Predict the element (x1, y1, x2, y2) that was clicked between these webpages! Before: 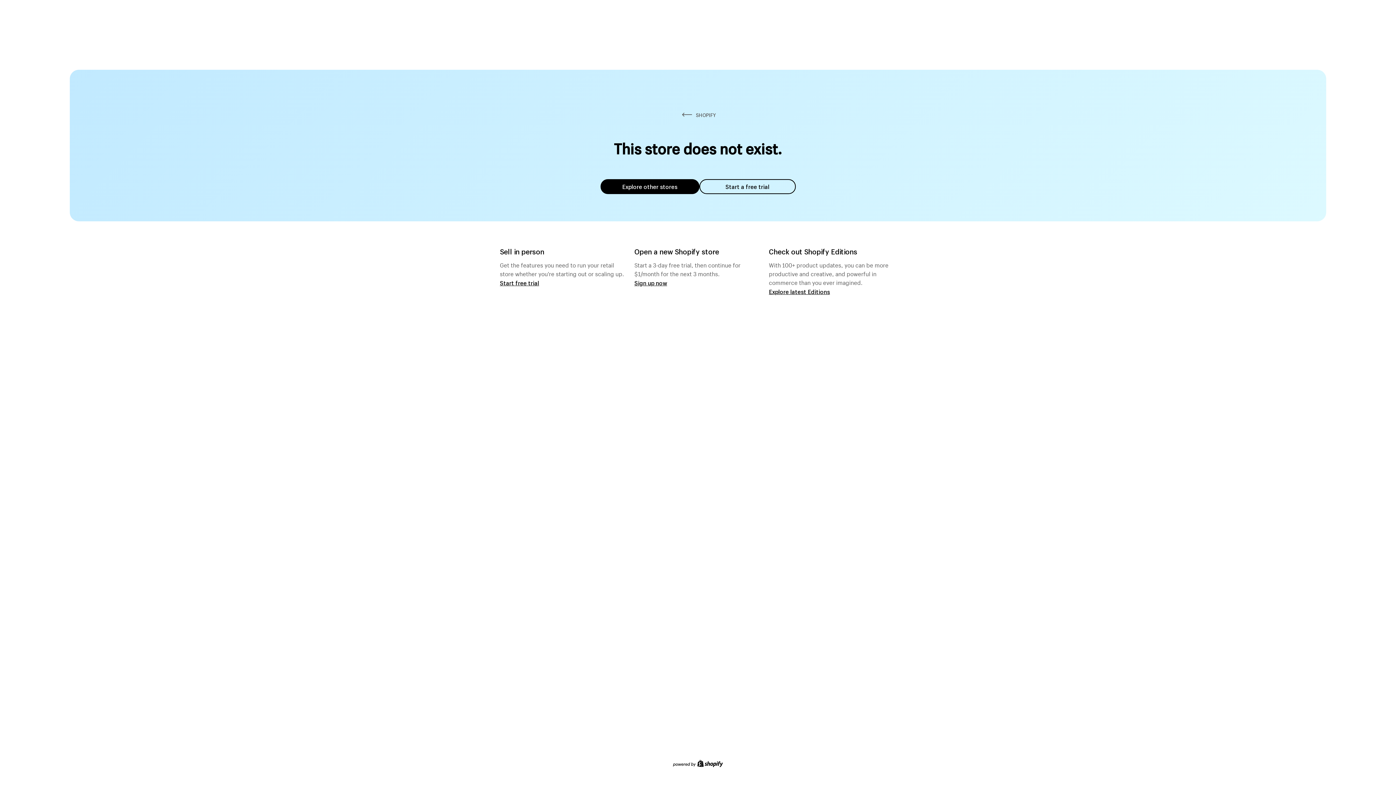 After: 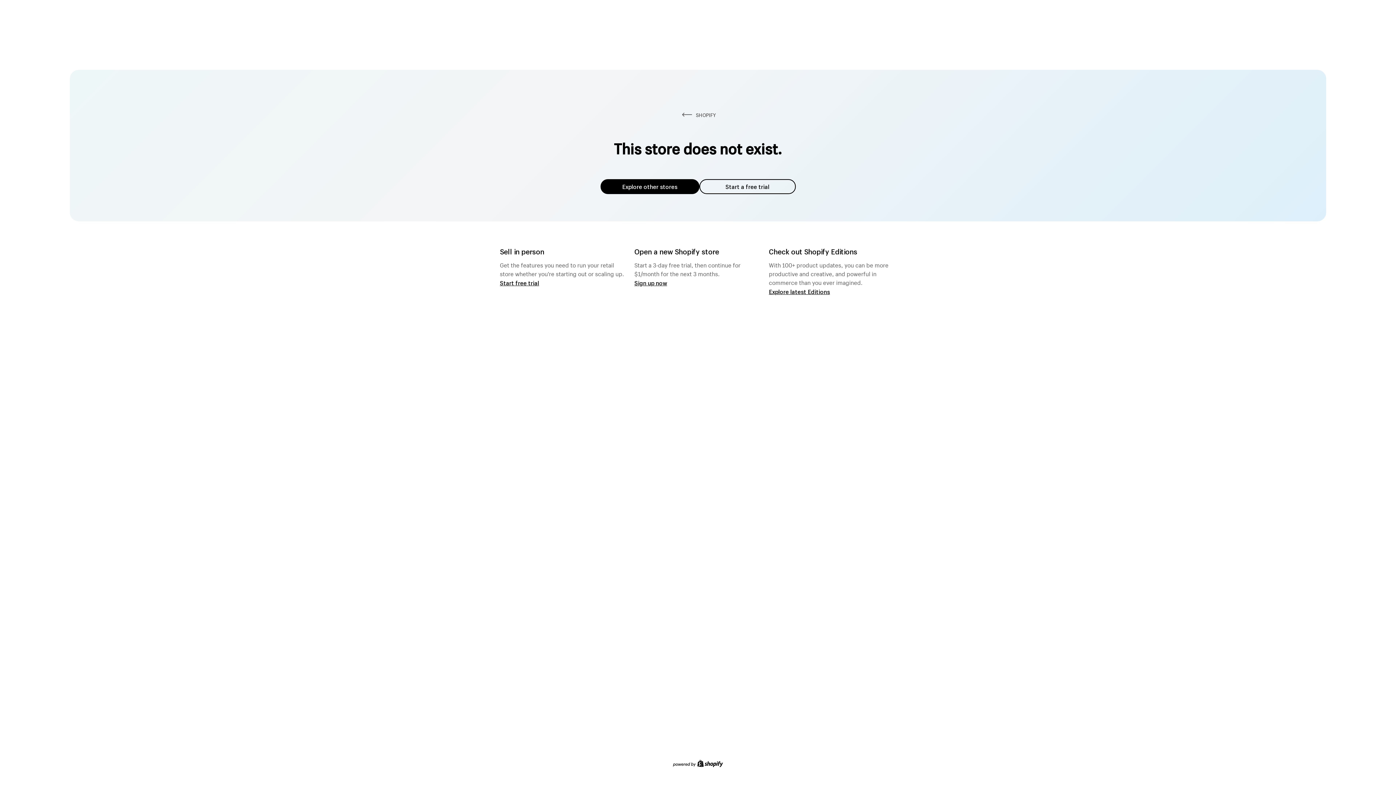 Action: label: Explore other stores bbox: (600, 179, 699, 194)